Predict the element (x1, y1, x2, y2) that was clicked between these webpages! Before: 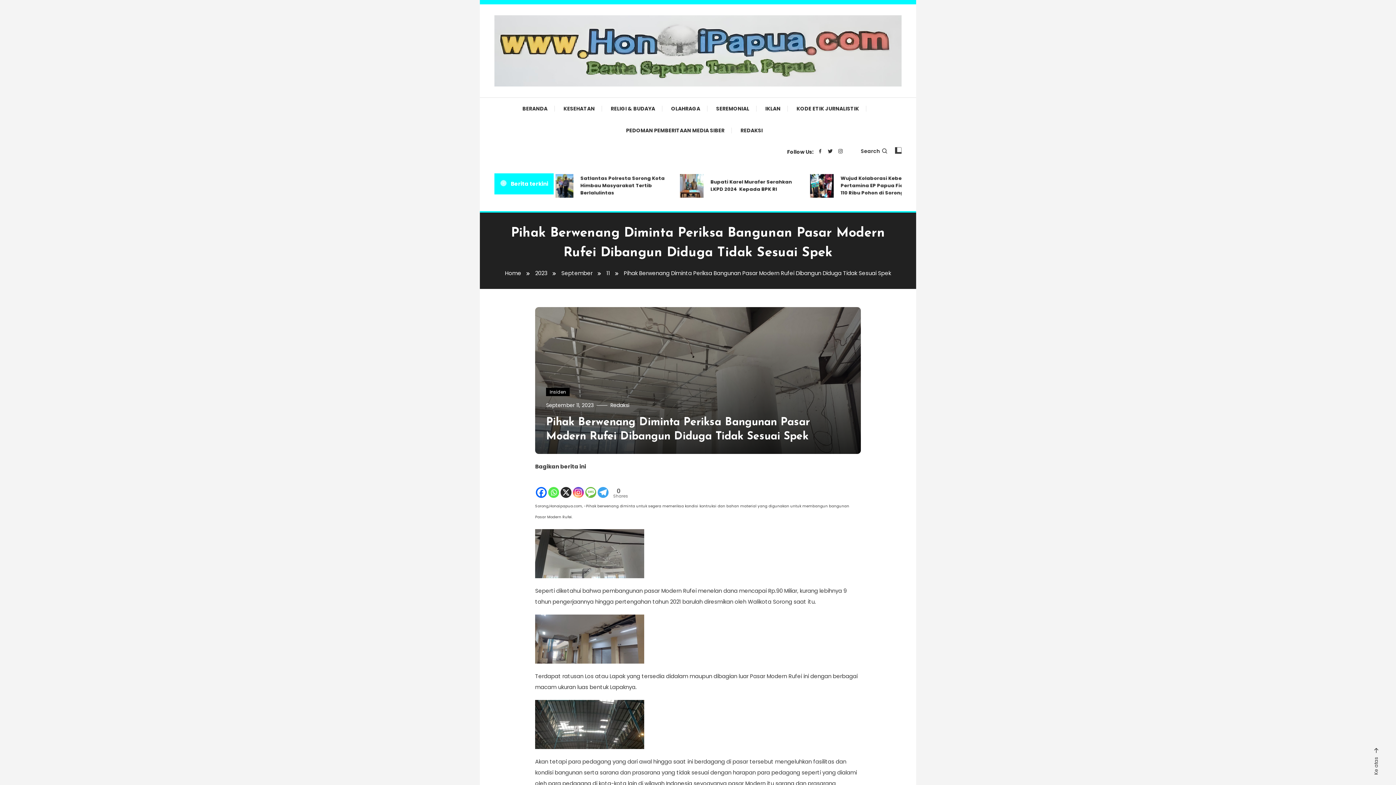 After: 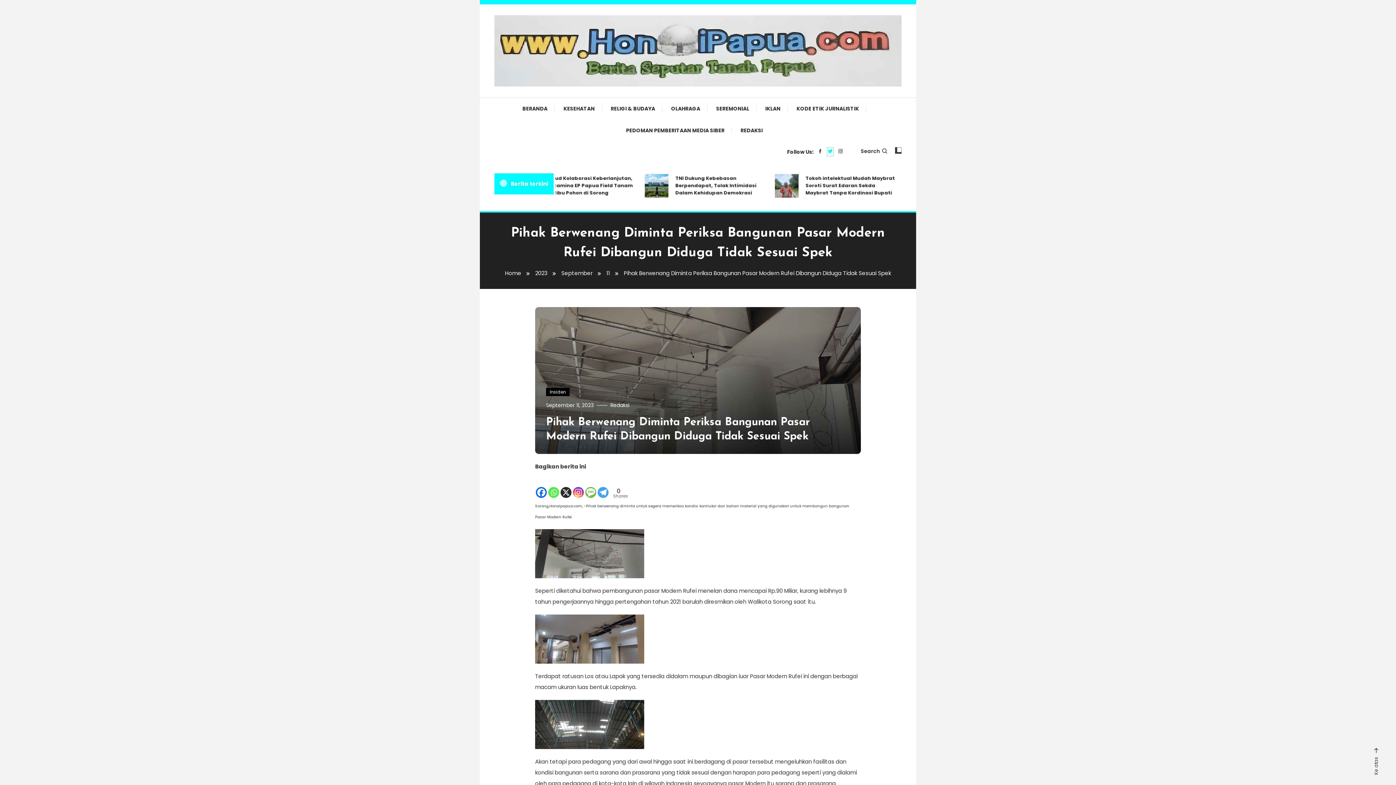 Action: bbox: (827, 147, 833, 156)